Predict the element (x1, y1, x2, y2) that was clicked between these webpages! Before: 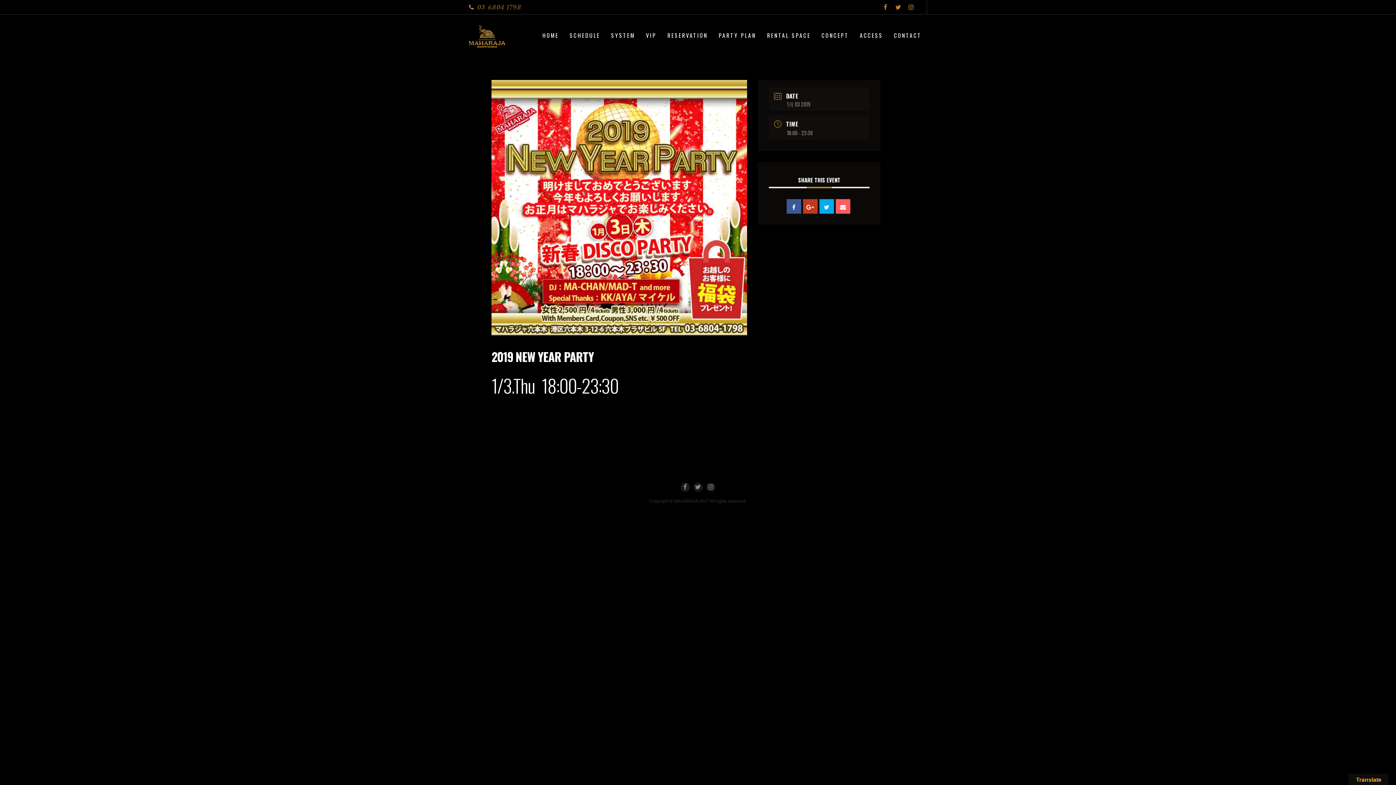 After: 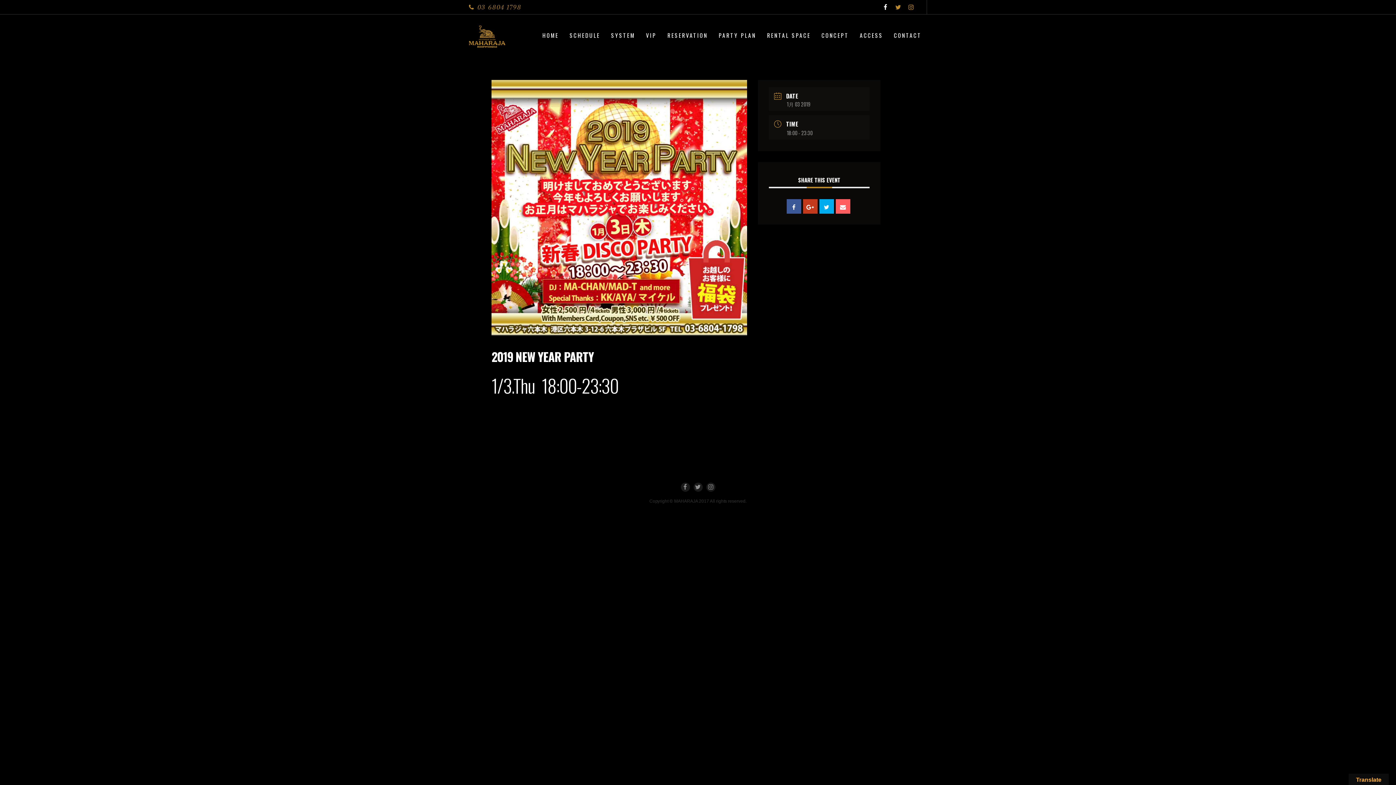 Action: bbox: (881, 2, 890, 12)